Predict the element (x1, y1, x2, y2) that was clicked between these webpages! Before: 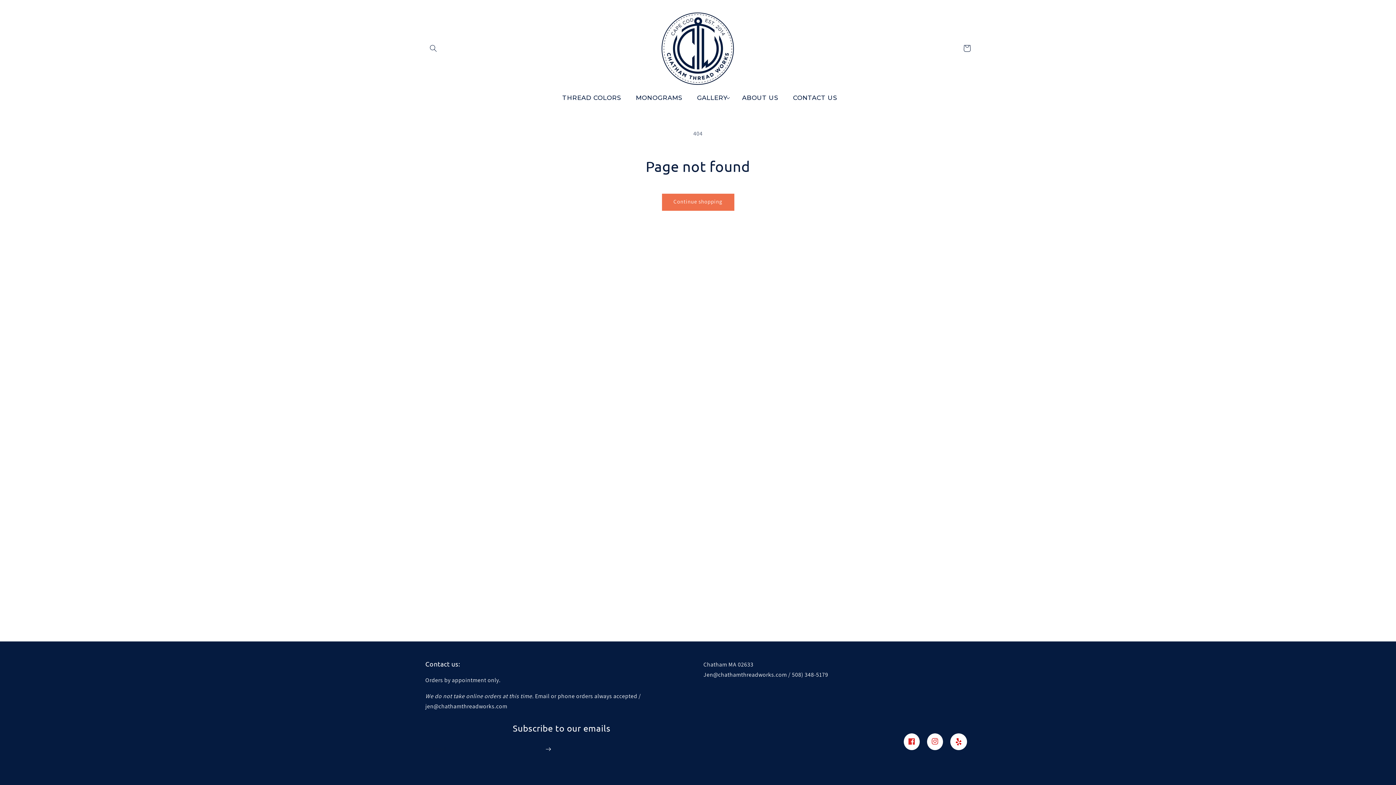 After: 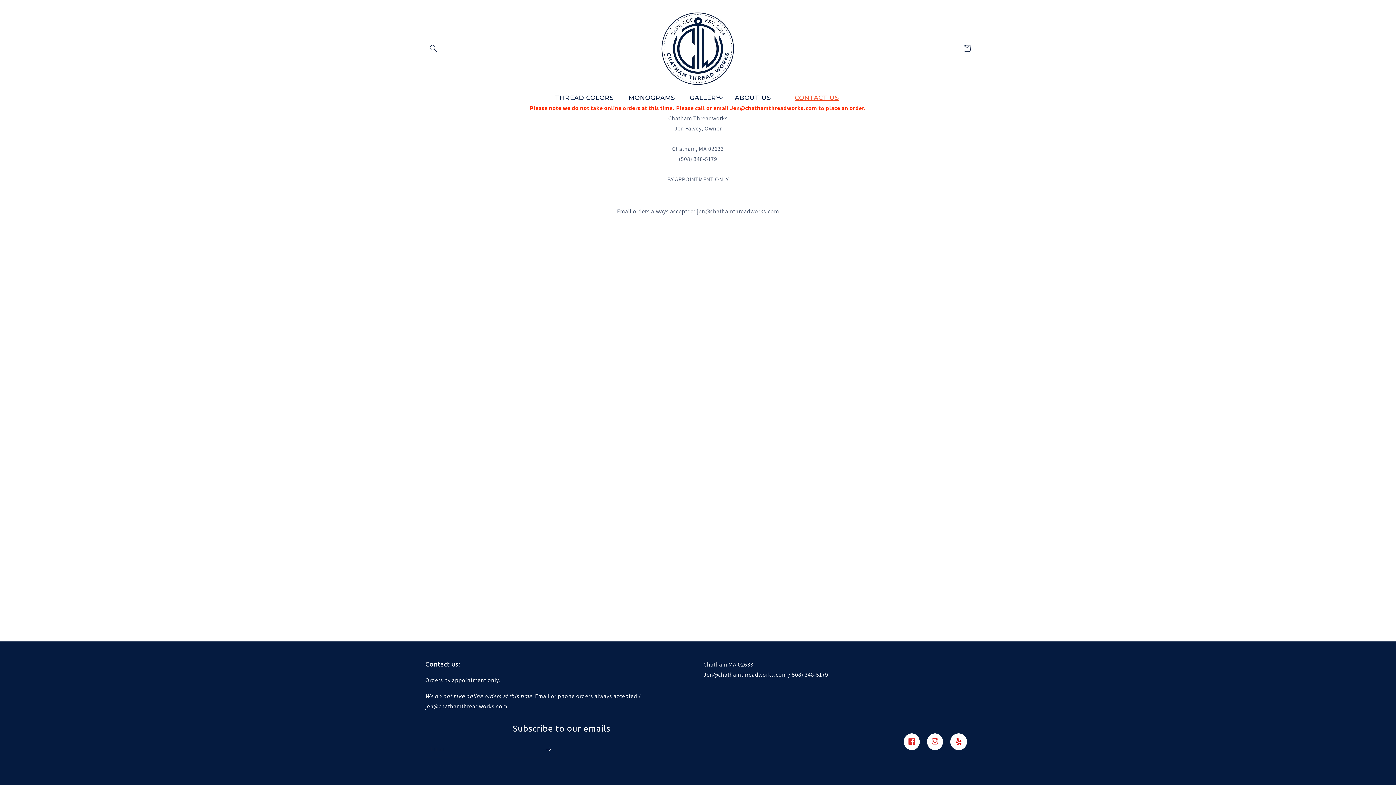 Action: bbox: (784, 93, 842, 101) label: CONTACT US